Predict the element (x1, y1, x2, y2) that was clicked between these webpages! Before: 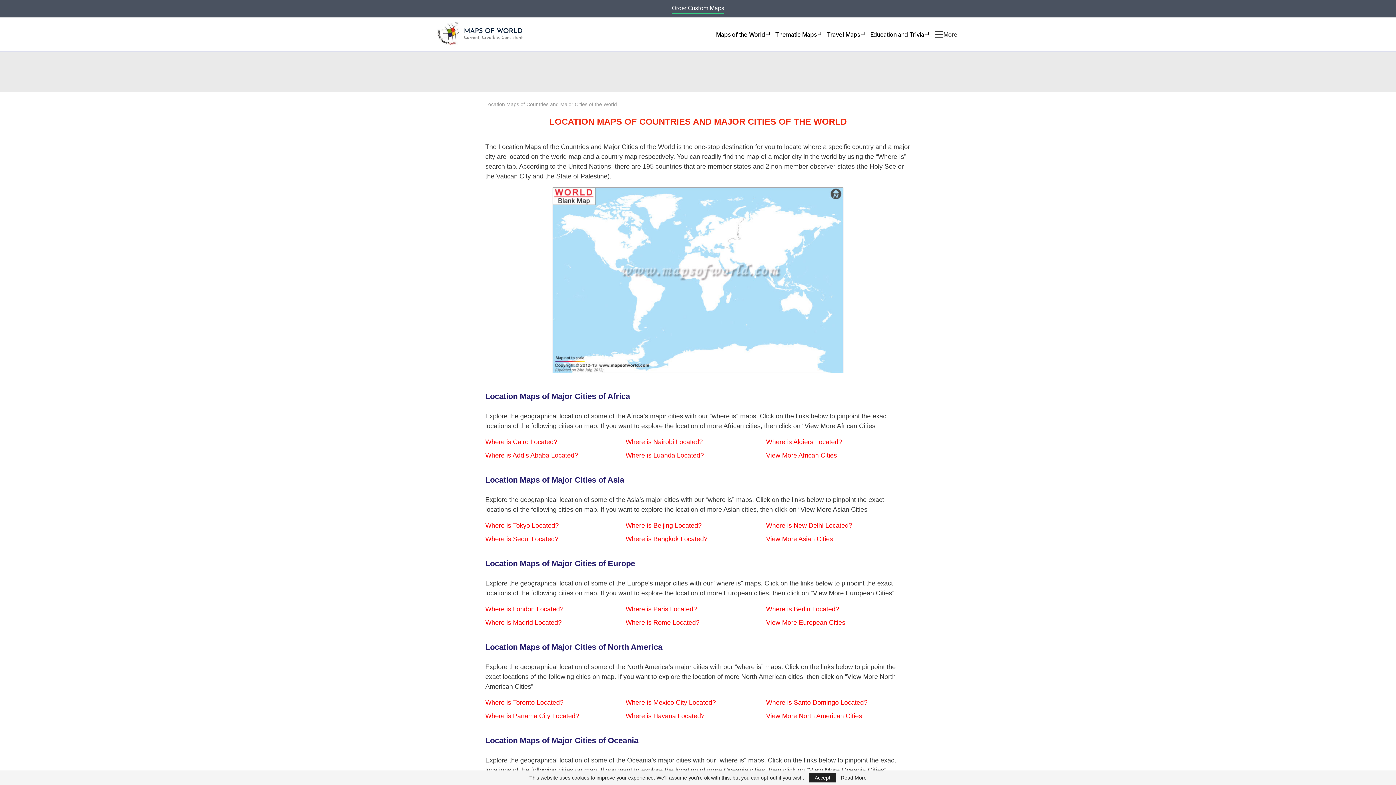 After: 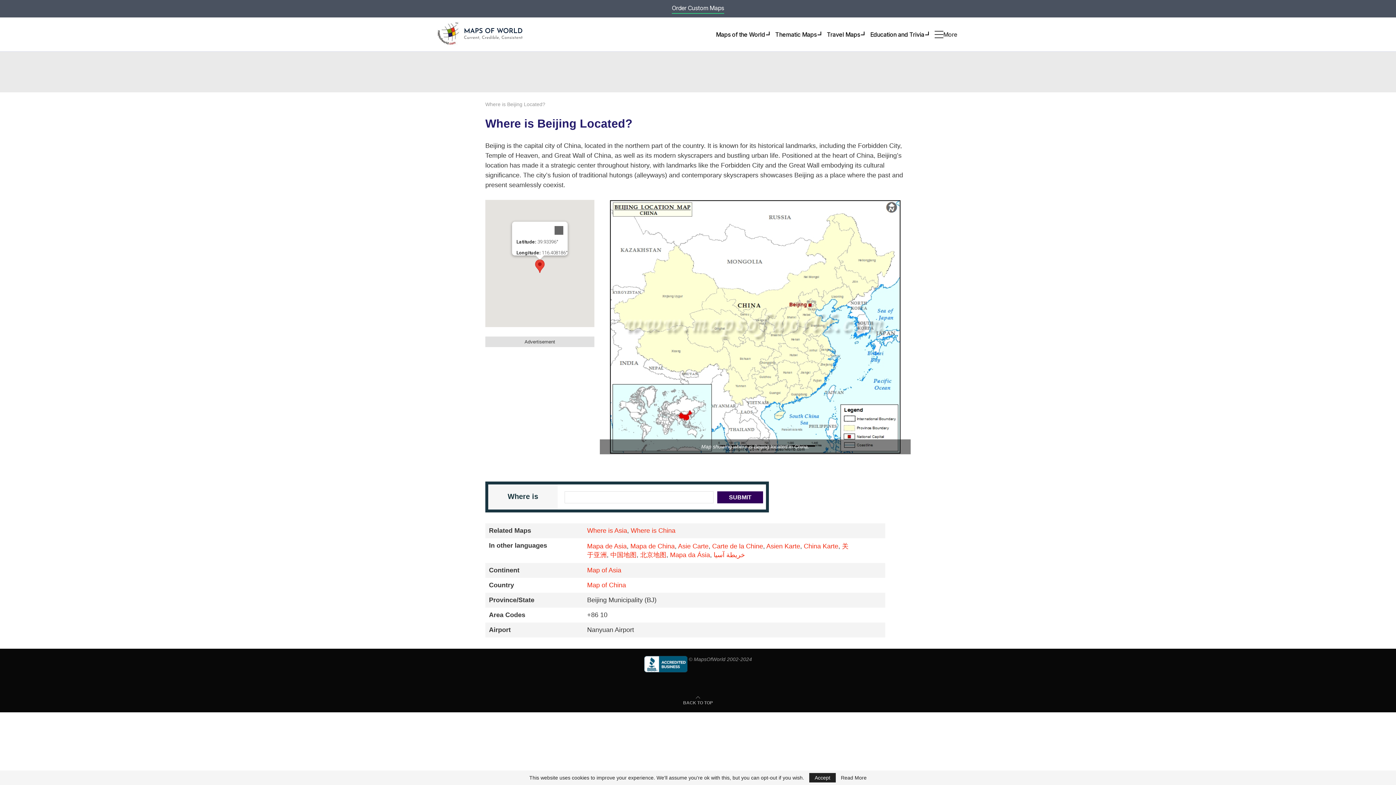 Action: label: Where is Beijing Located? bbox: (625, 522, 701, 529)